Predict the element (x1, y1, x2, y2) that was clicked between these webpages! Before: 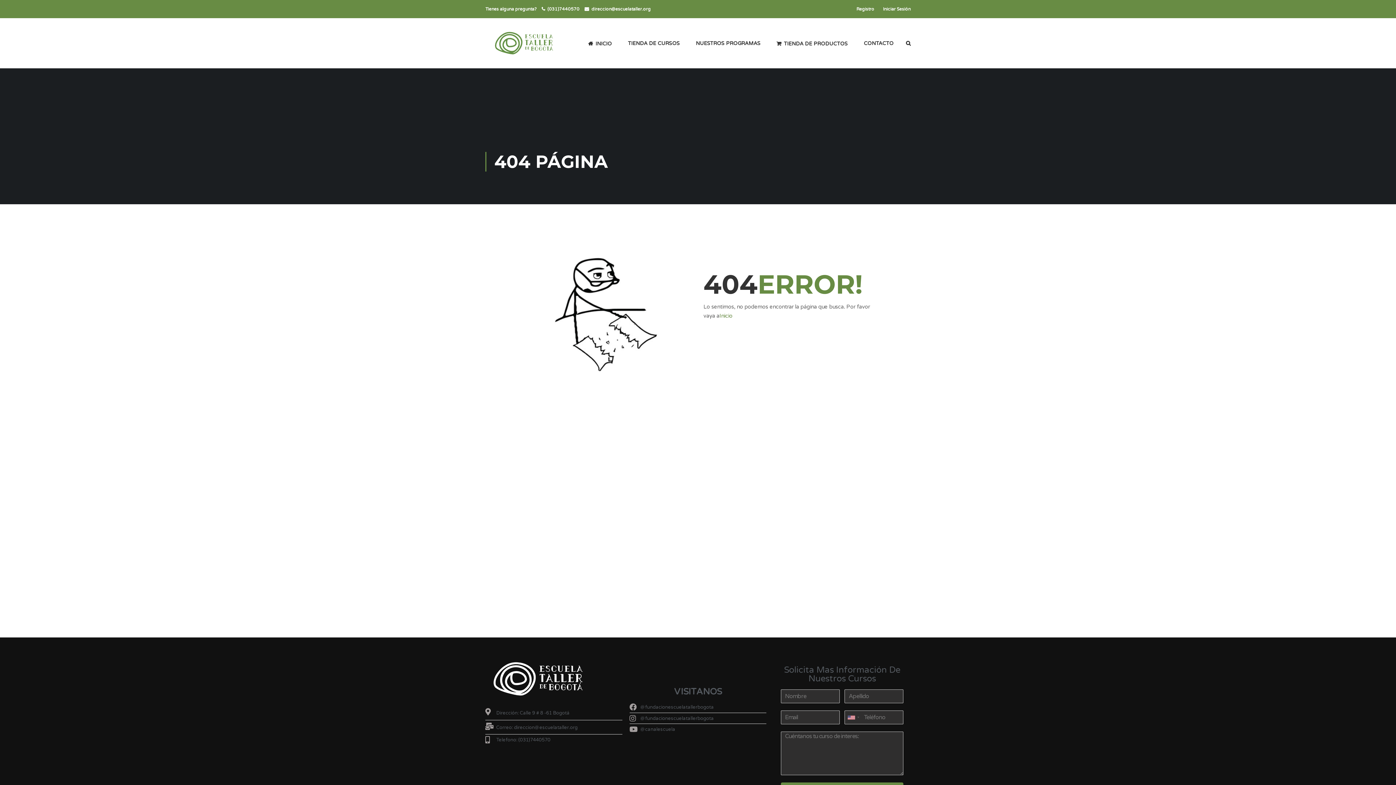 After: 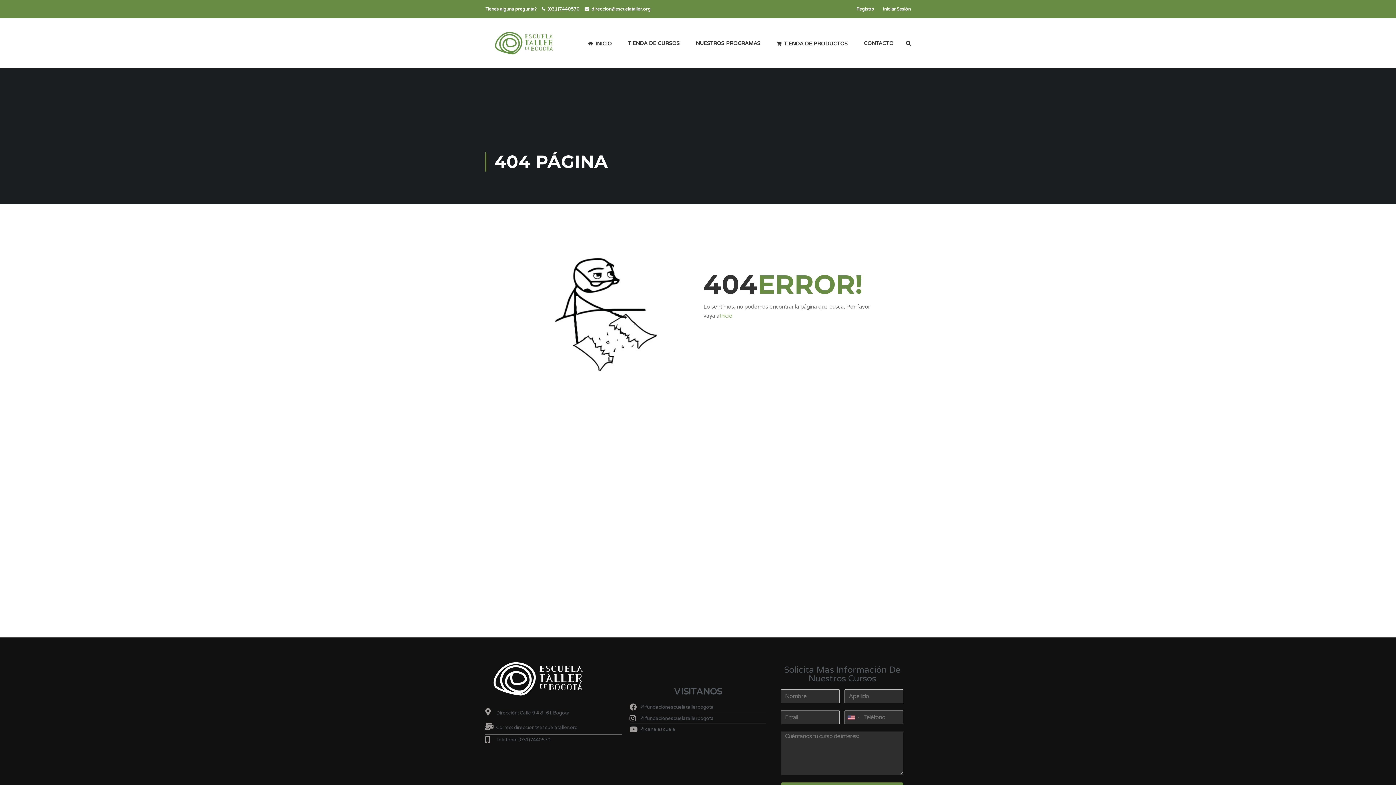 Action: bbox: (547, 6, 579, 11) label: (031)7440570